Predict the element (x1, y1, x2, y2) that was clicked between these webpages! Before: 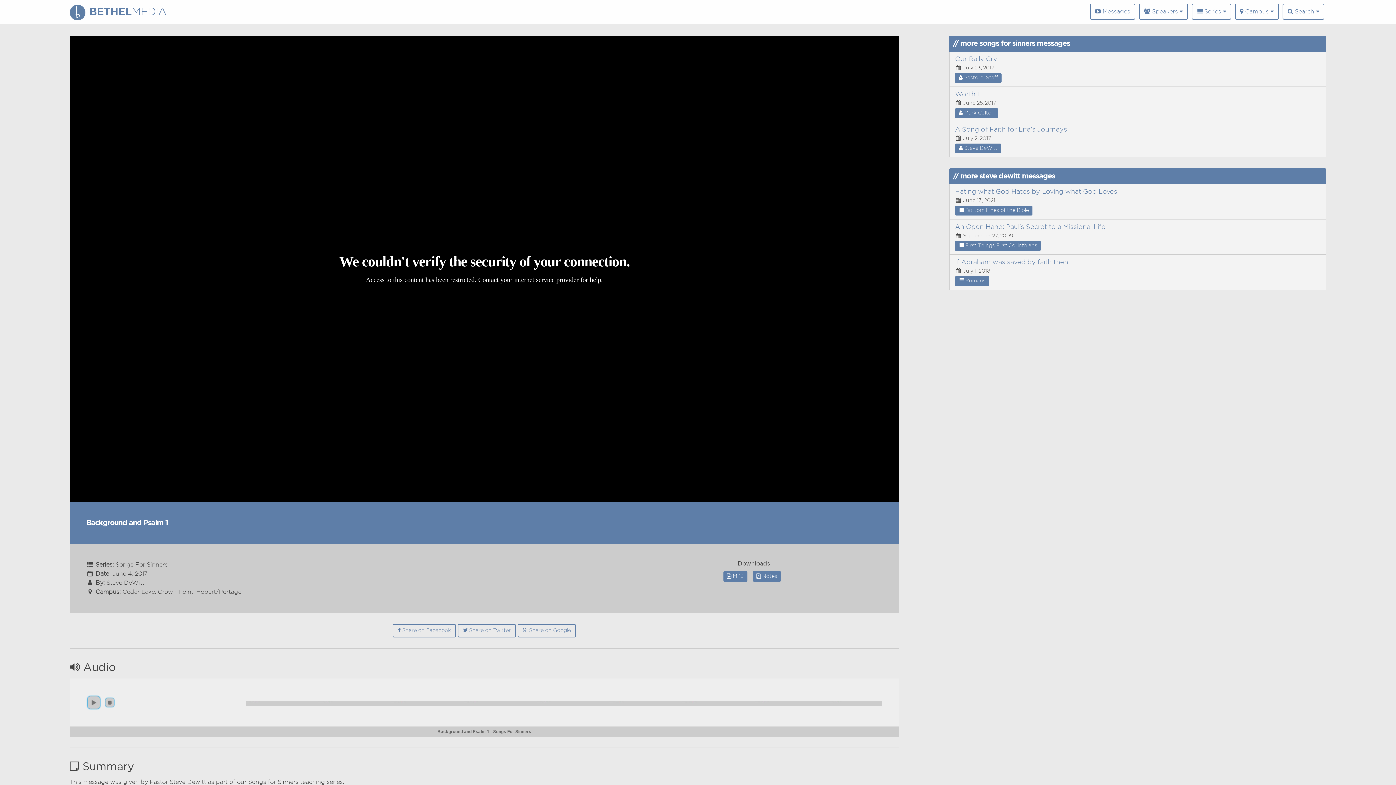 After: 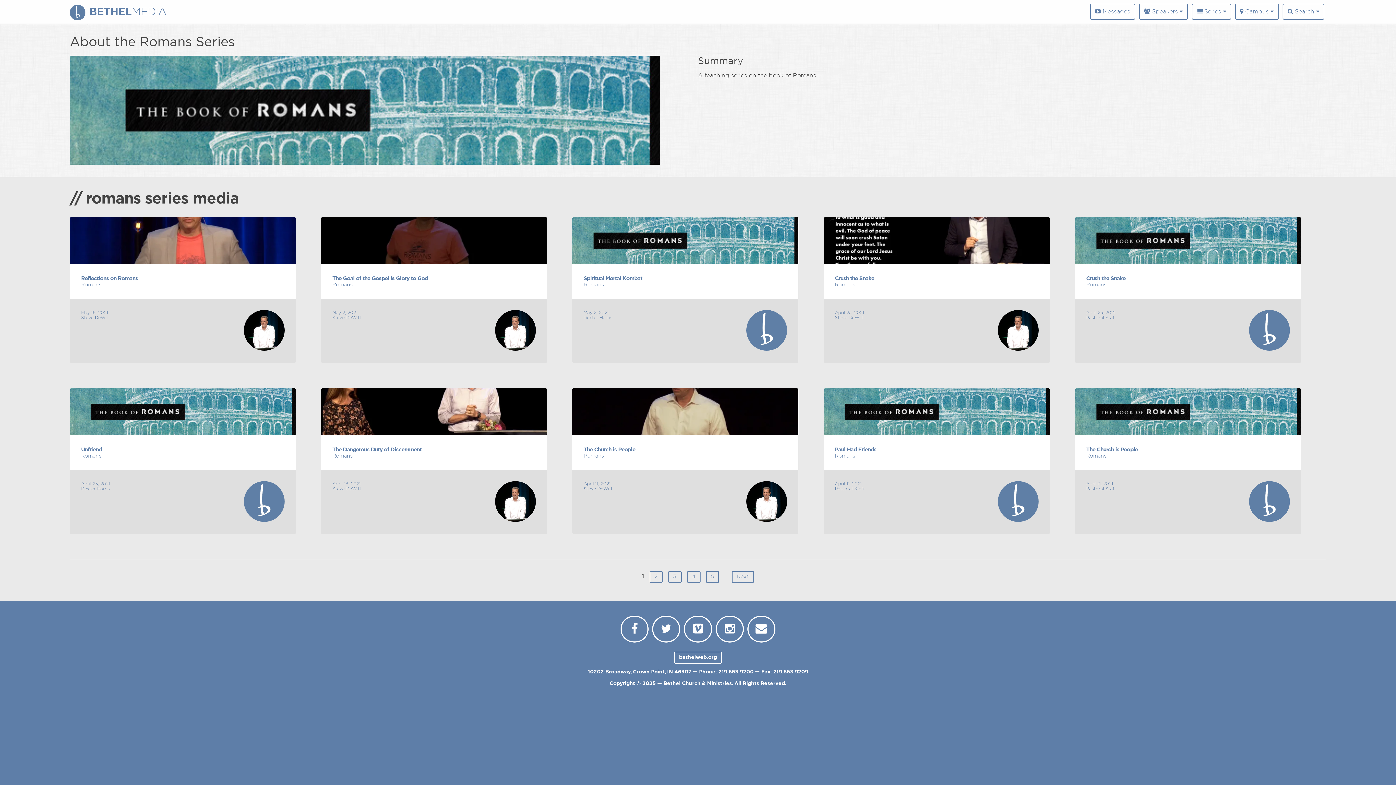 Action: label:  Romans bbox: (955, 276, 989, 286)